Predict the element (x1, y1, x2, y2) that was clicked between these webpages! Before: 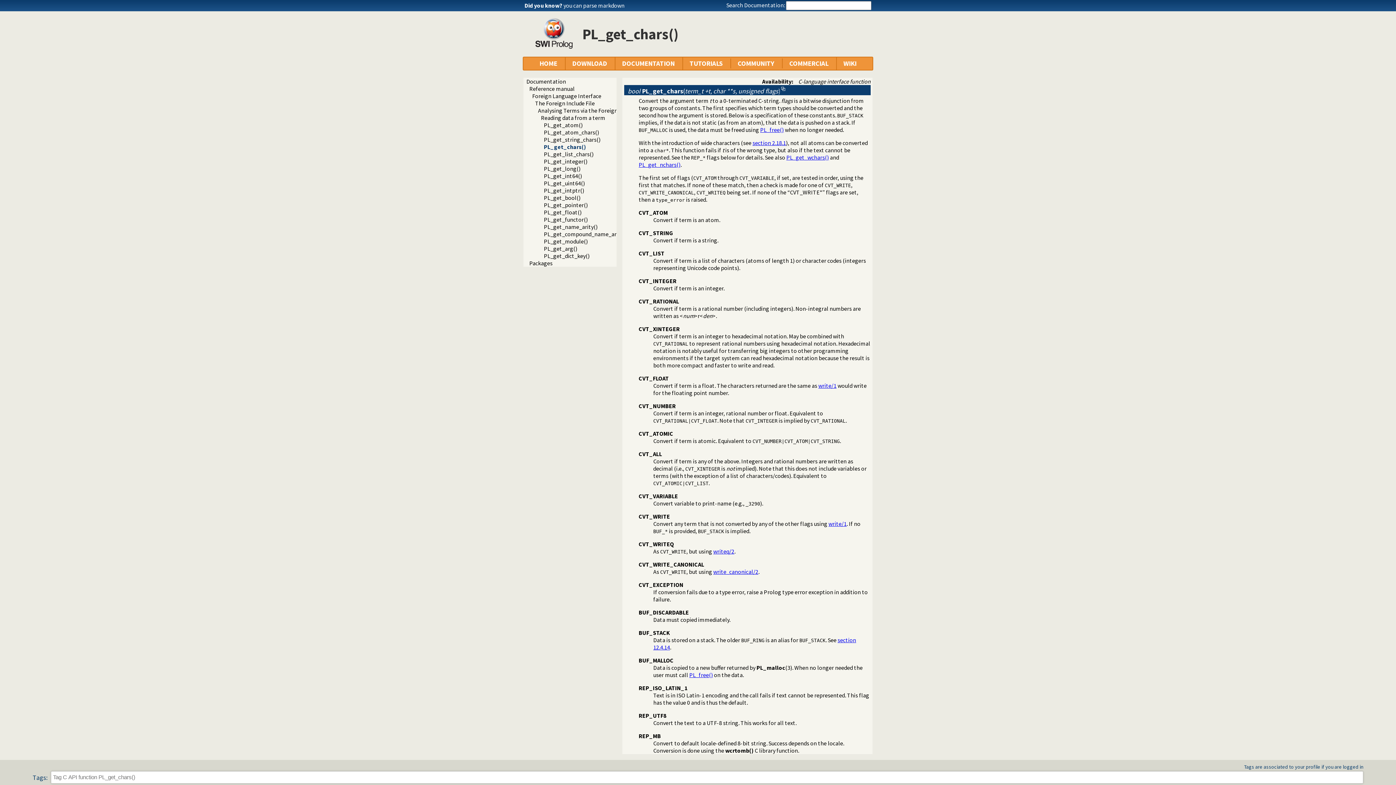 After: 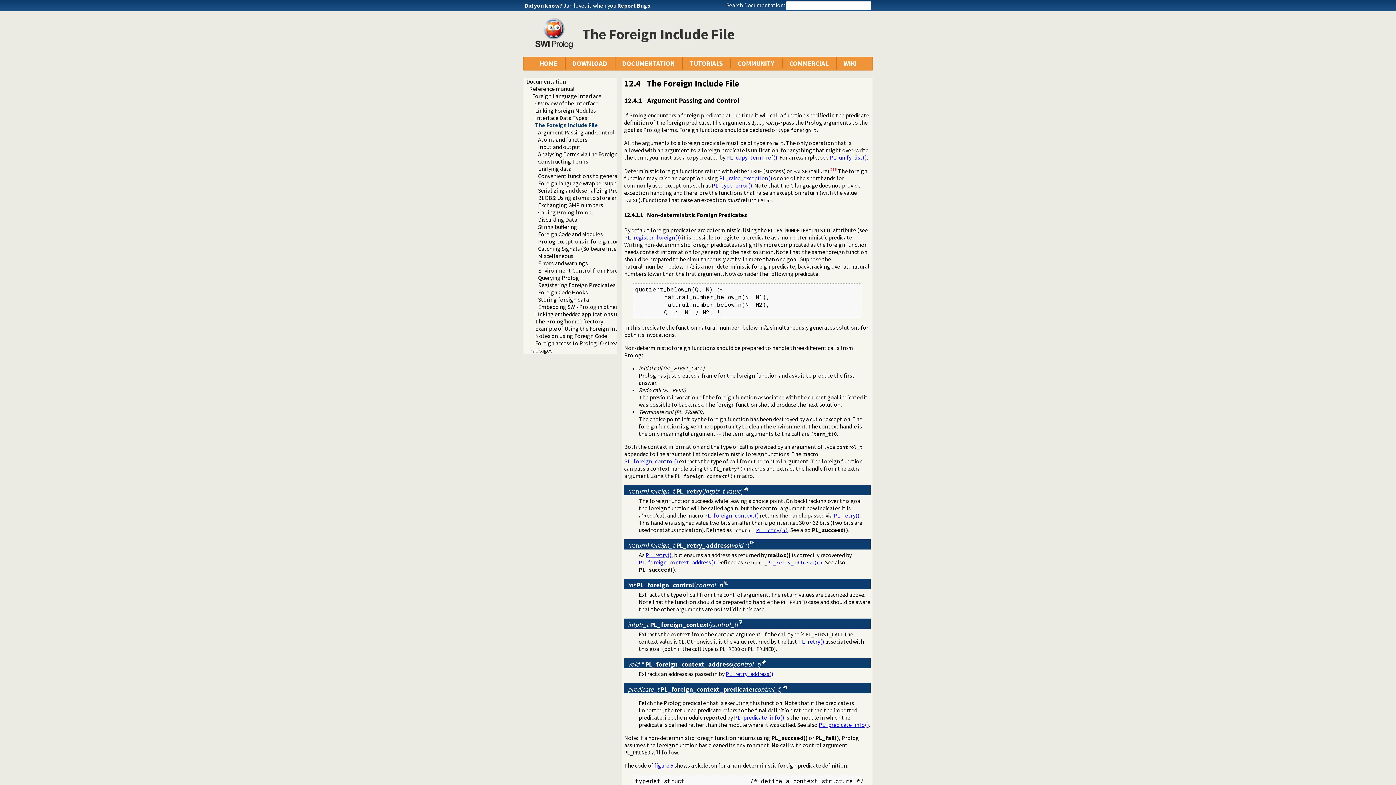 Action: bbox: (535, 99, 594, 106) label: The Foreign Include File